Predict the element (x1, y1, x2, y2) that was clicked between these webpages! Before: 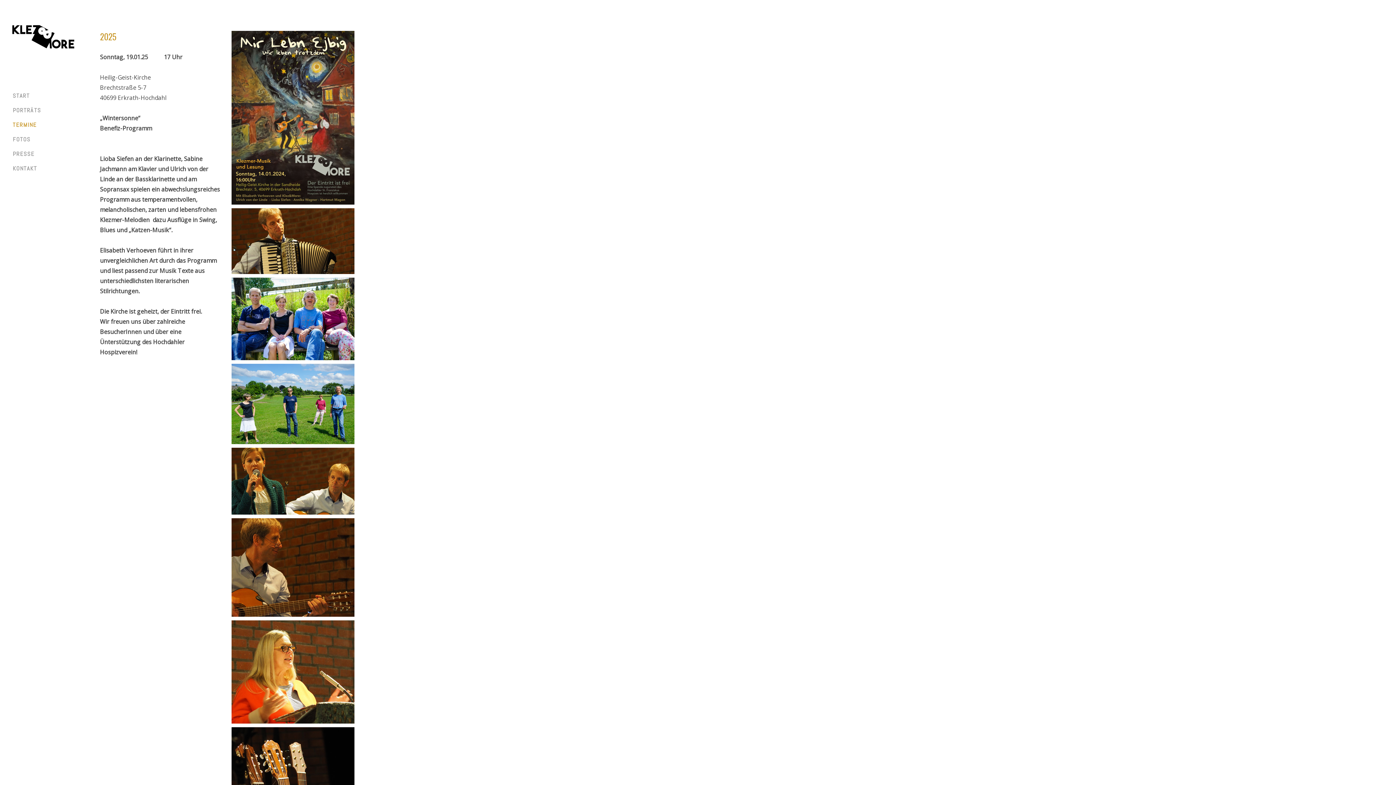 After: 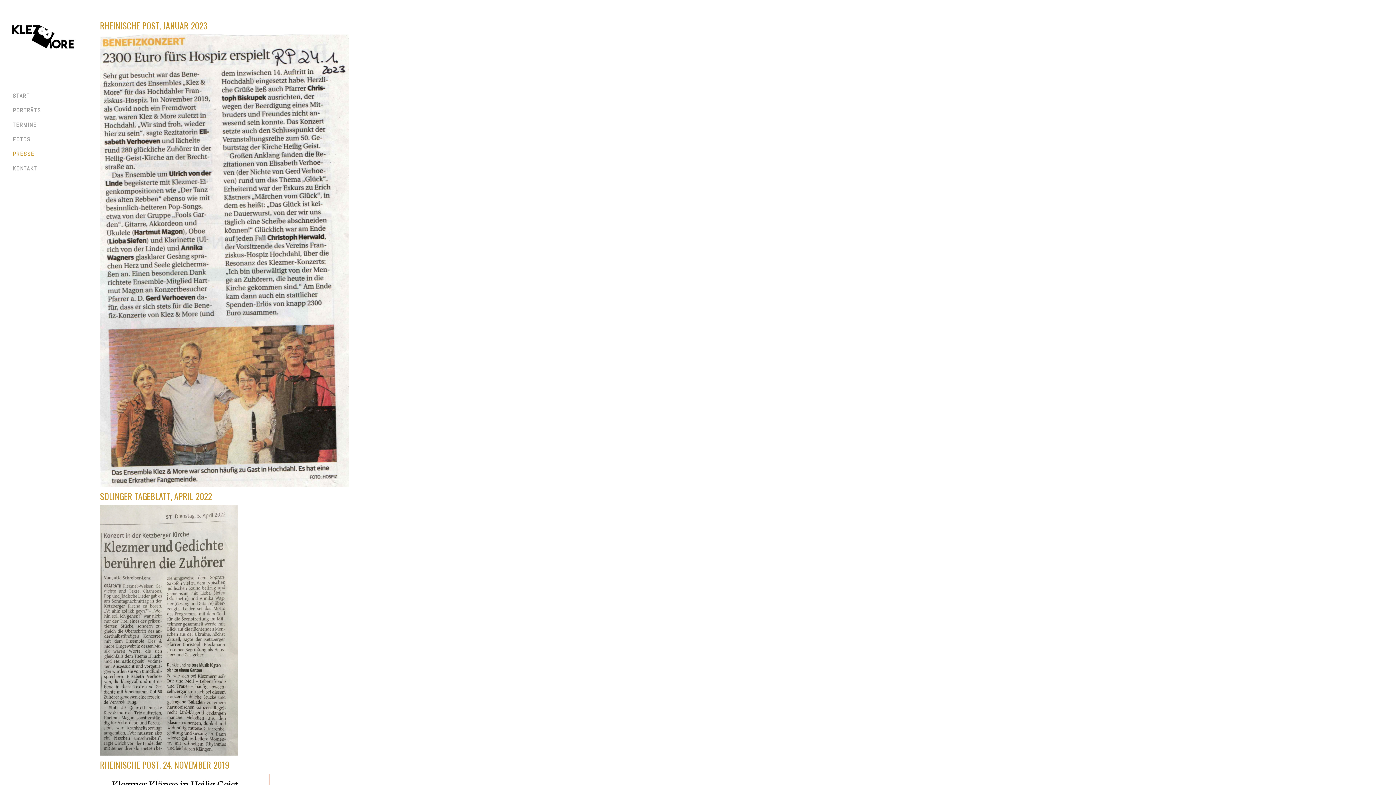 Action: bbox: (7, 146, 83, 161) label: PRESSE